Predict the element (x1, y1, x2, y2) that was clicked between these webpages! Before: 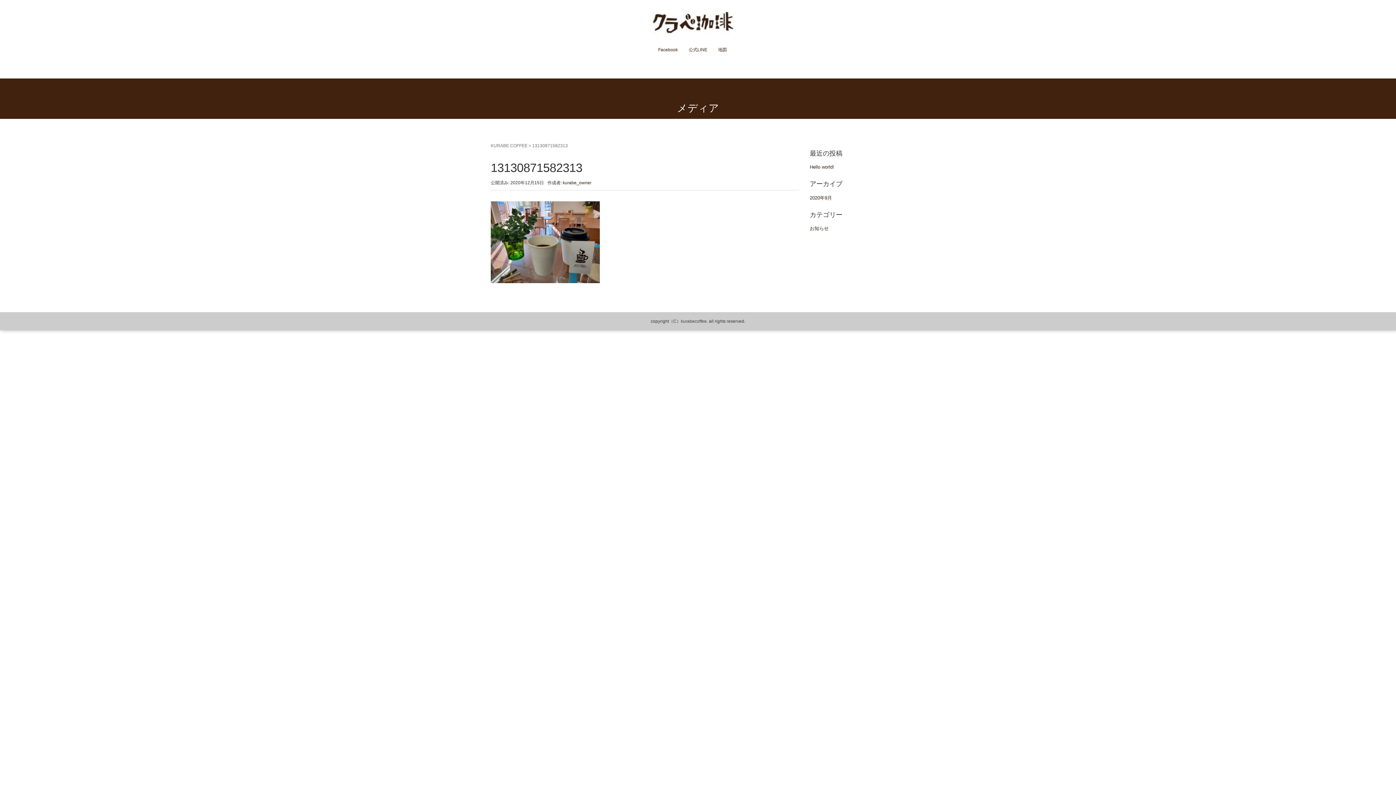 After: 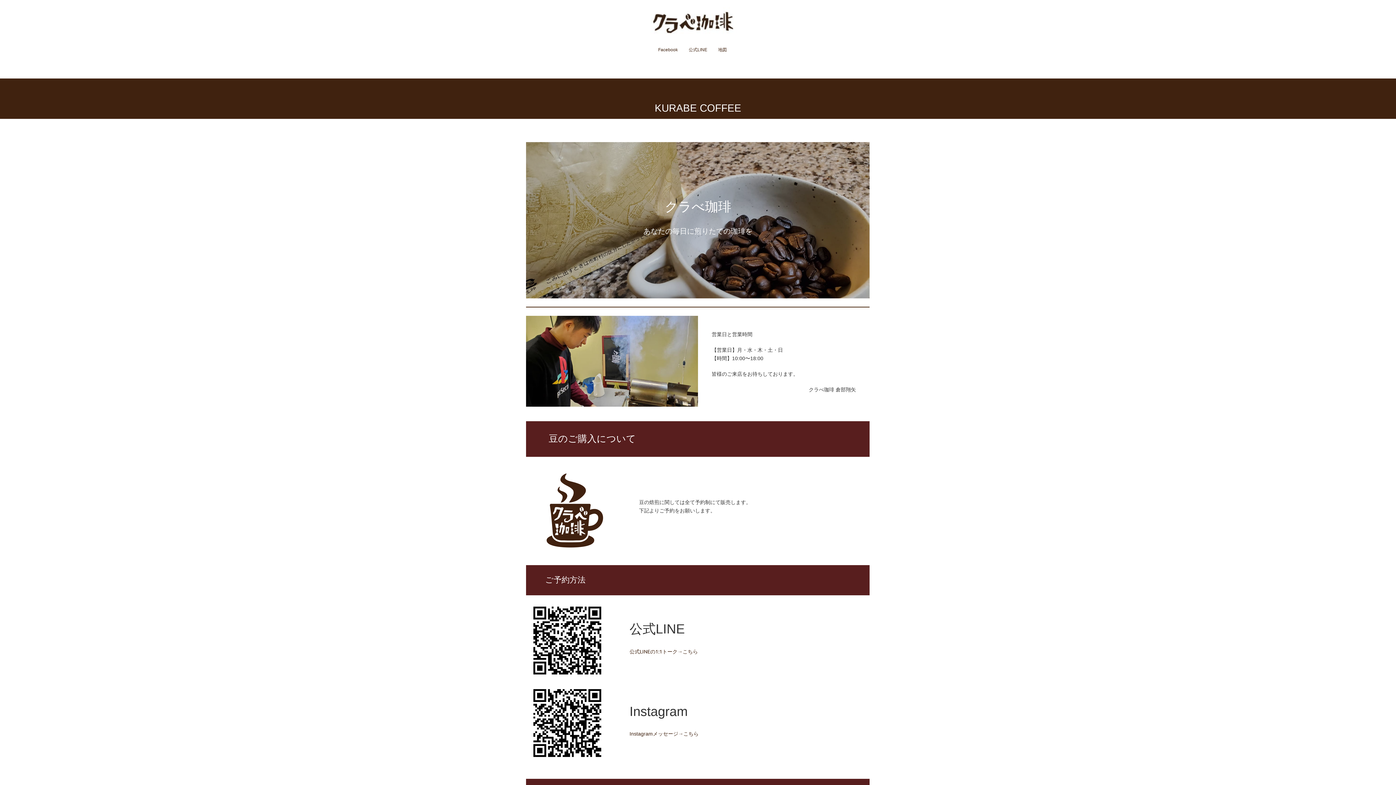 Action: bbox: (490, 143, 527, 148) label: KURABE COFFEE